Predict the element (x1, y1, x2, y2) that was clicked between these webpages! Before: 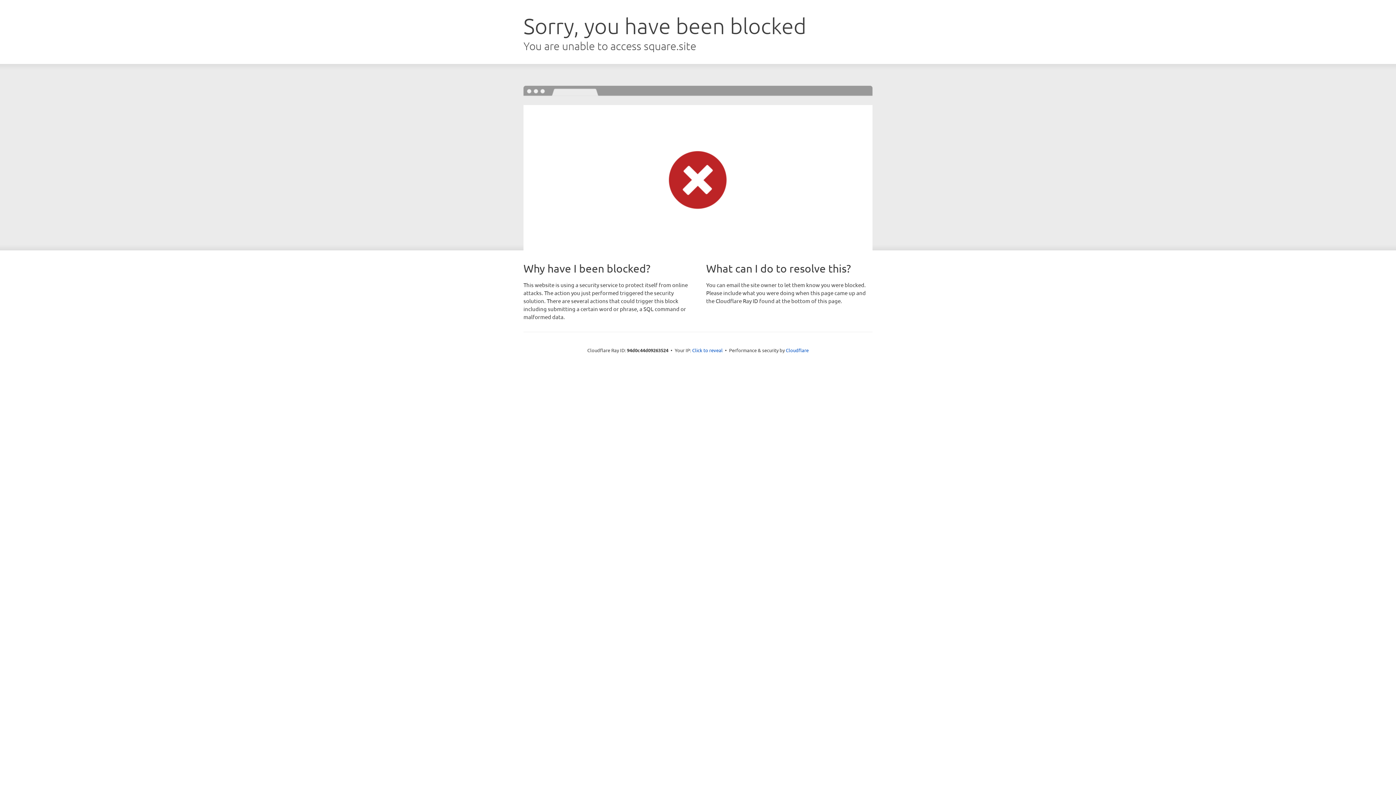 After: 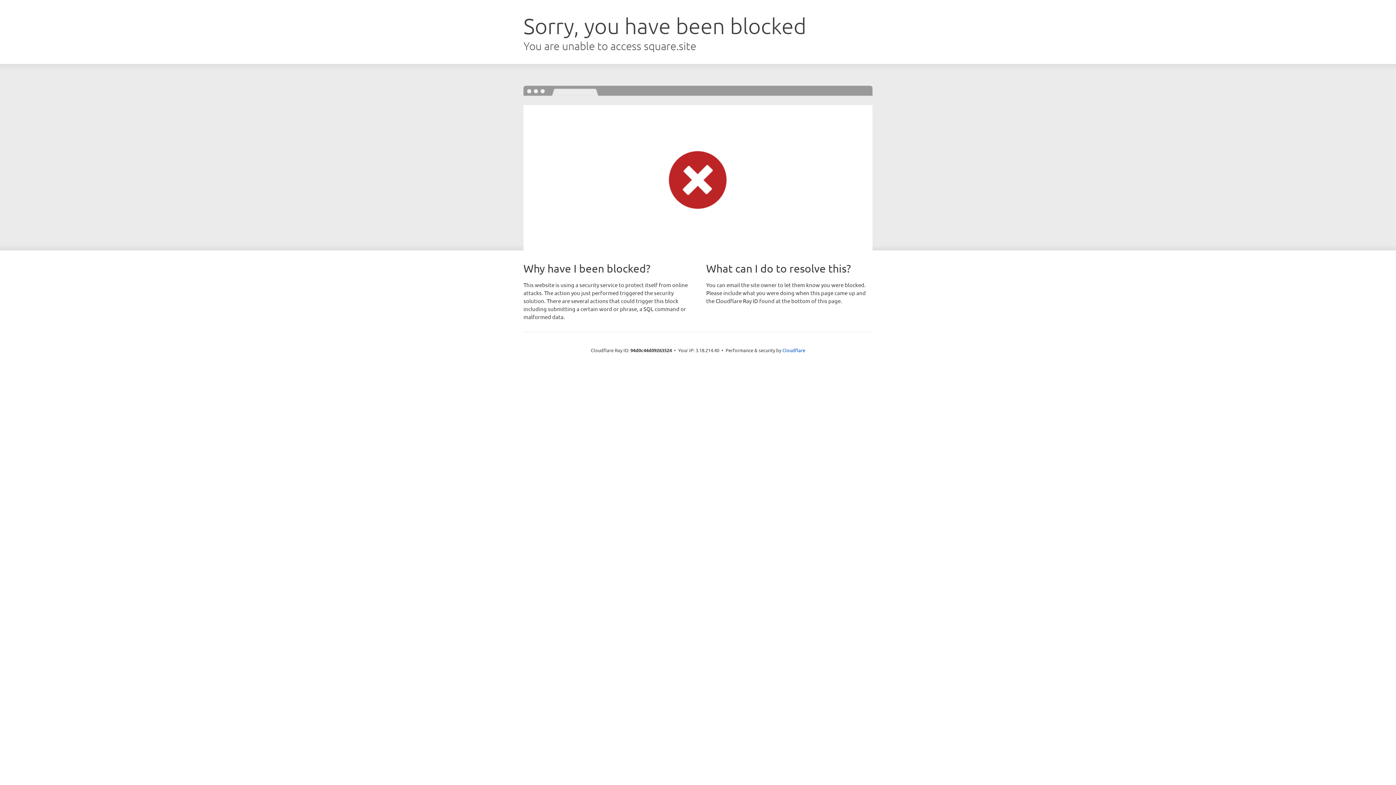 Action: label: Click to reveal bbox: (692, 346, 722, 353)